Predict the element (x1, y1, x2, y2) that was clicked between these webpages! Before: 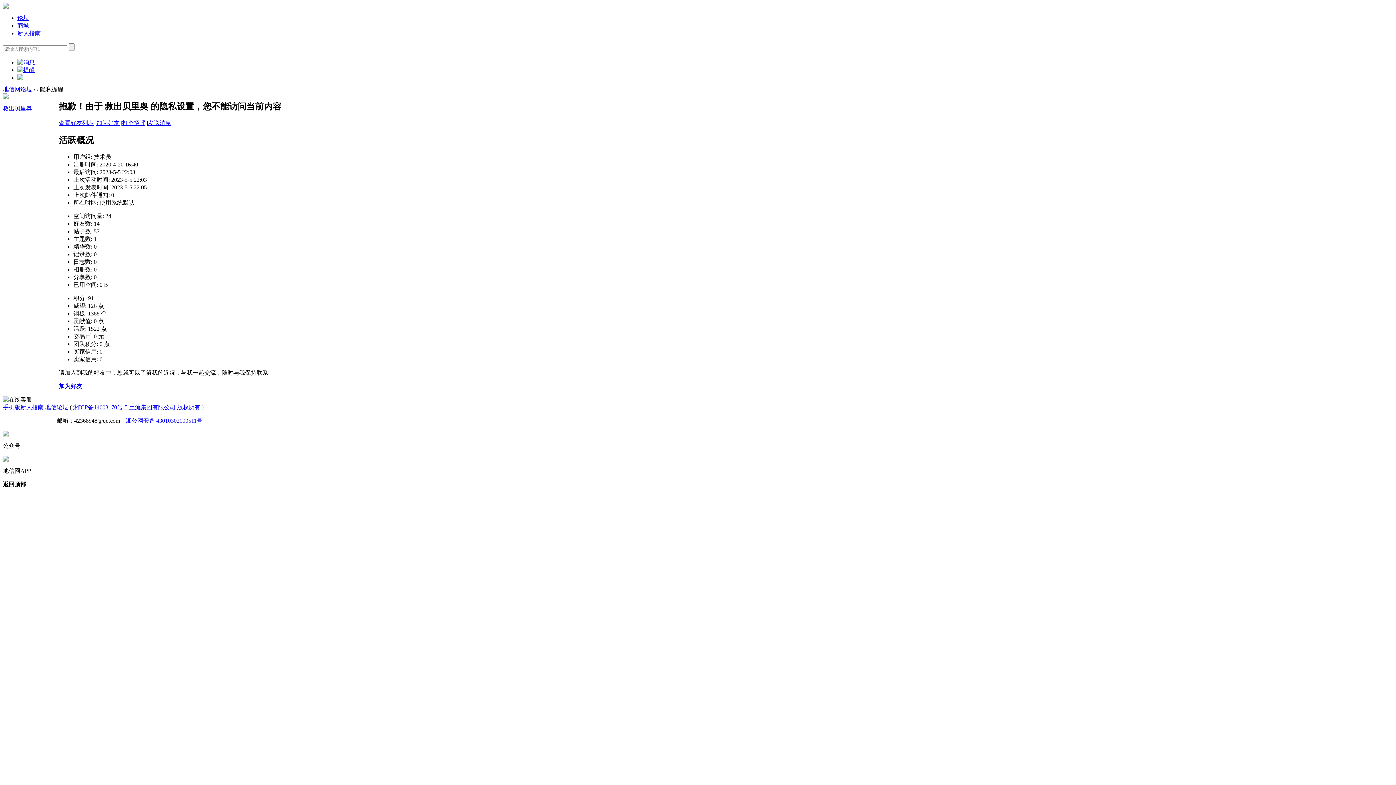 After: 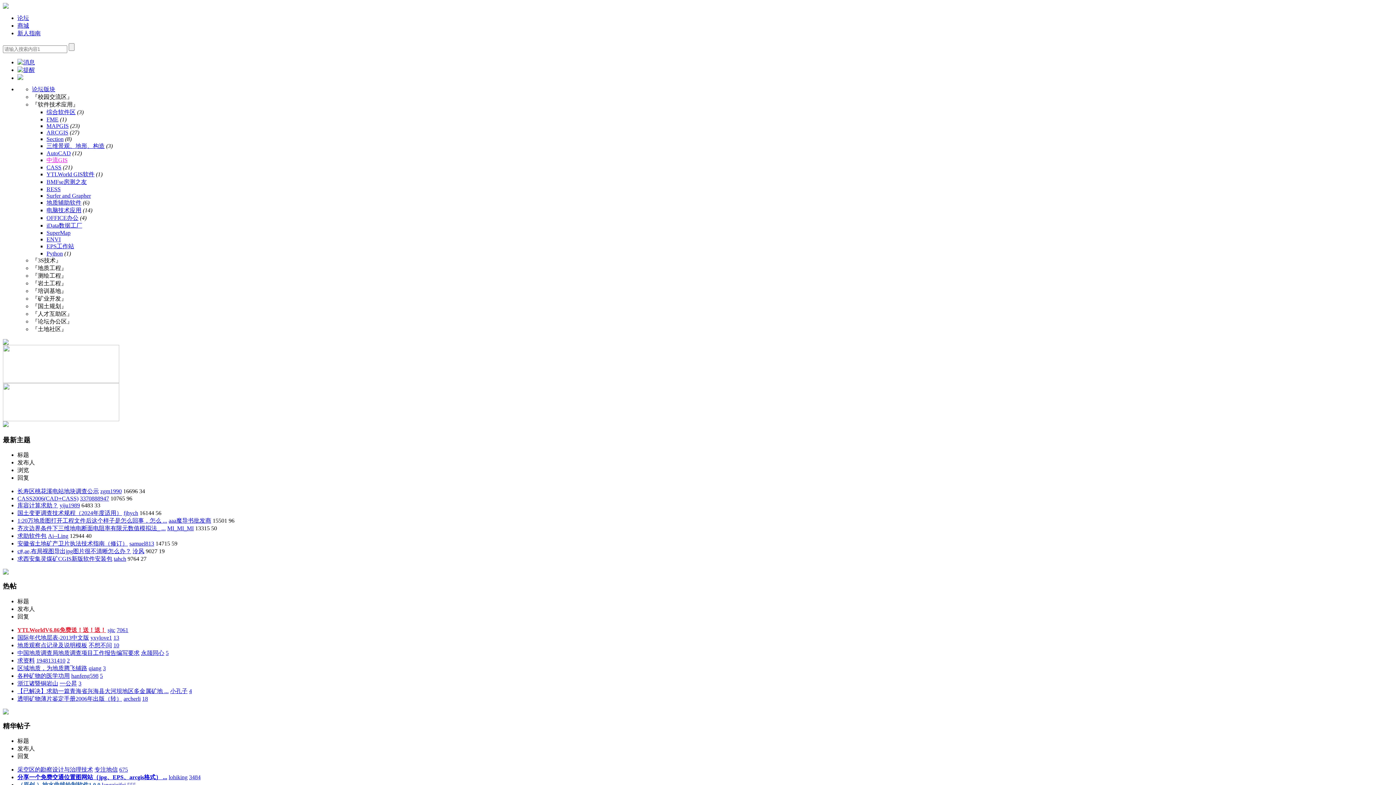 Action: bbox: (17, 14, 29, 21) label: 论坛